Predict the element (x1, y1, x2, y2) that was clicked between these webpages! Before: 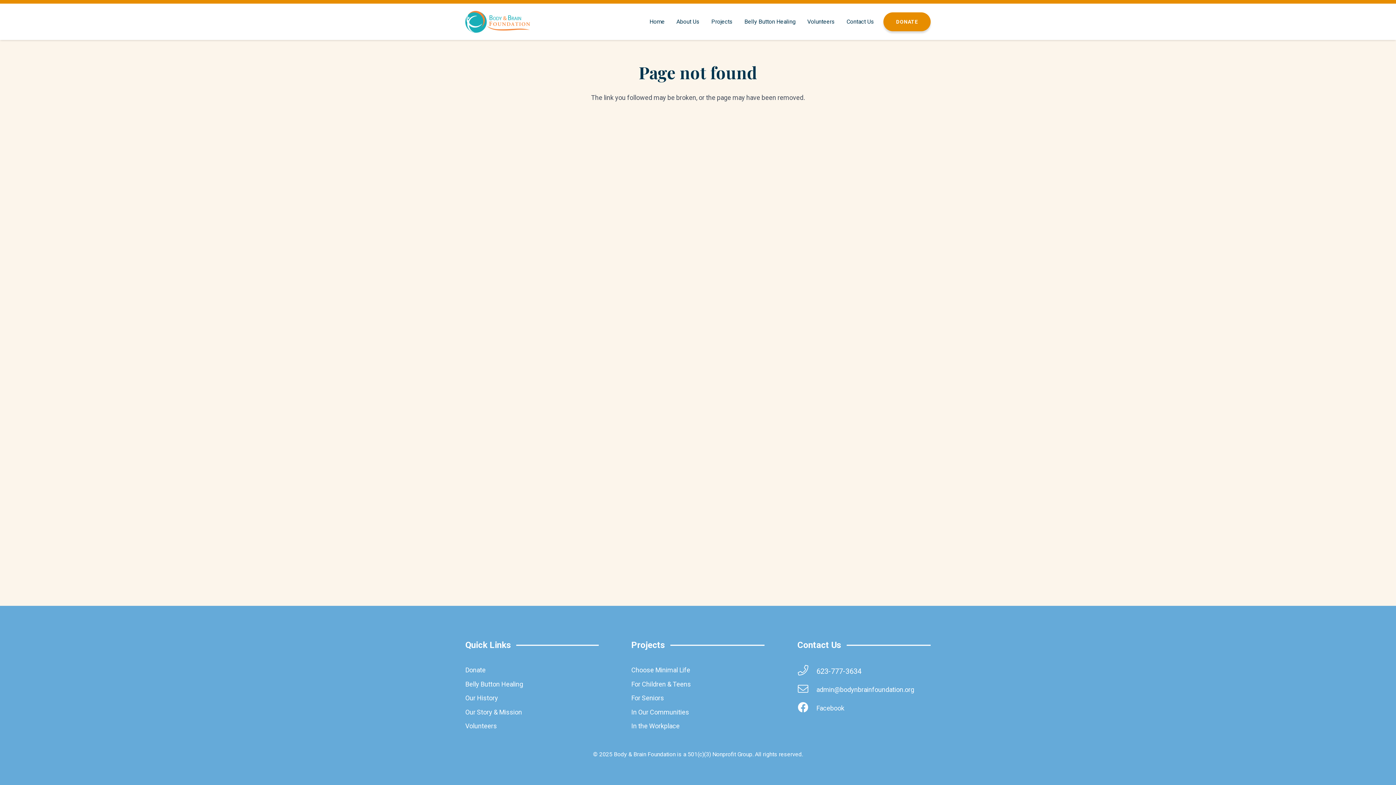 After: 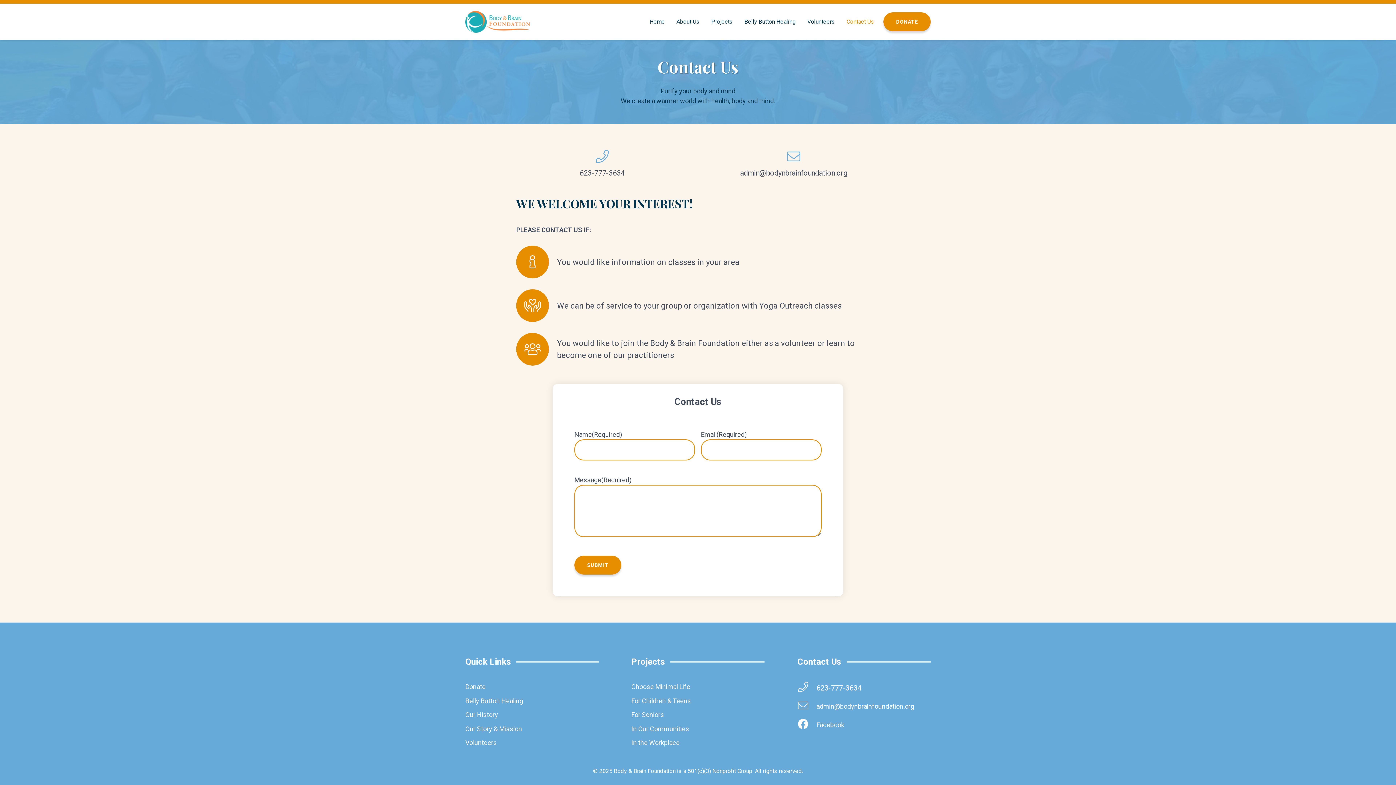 Action: bbox: (840, 3, 880, 40) label: Contact Us